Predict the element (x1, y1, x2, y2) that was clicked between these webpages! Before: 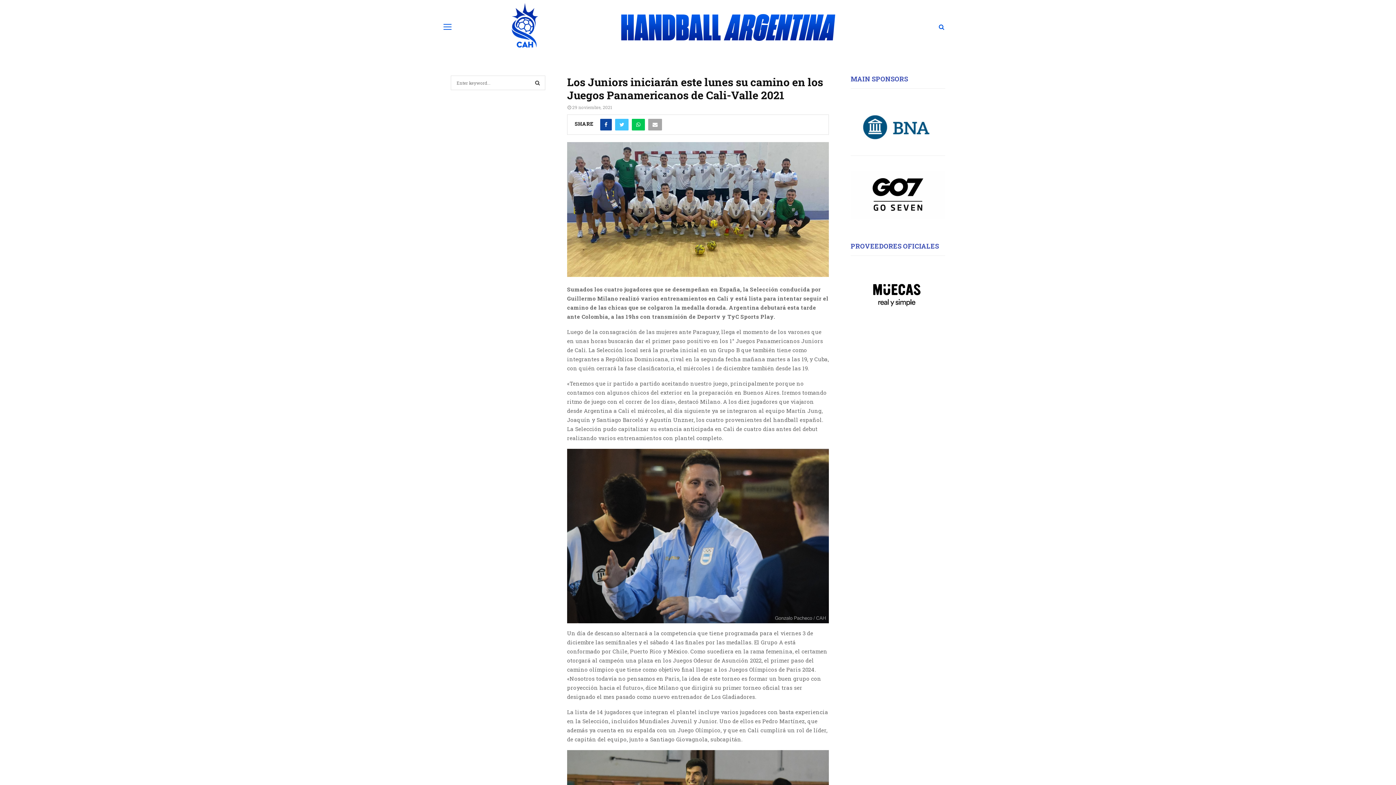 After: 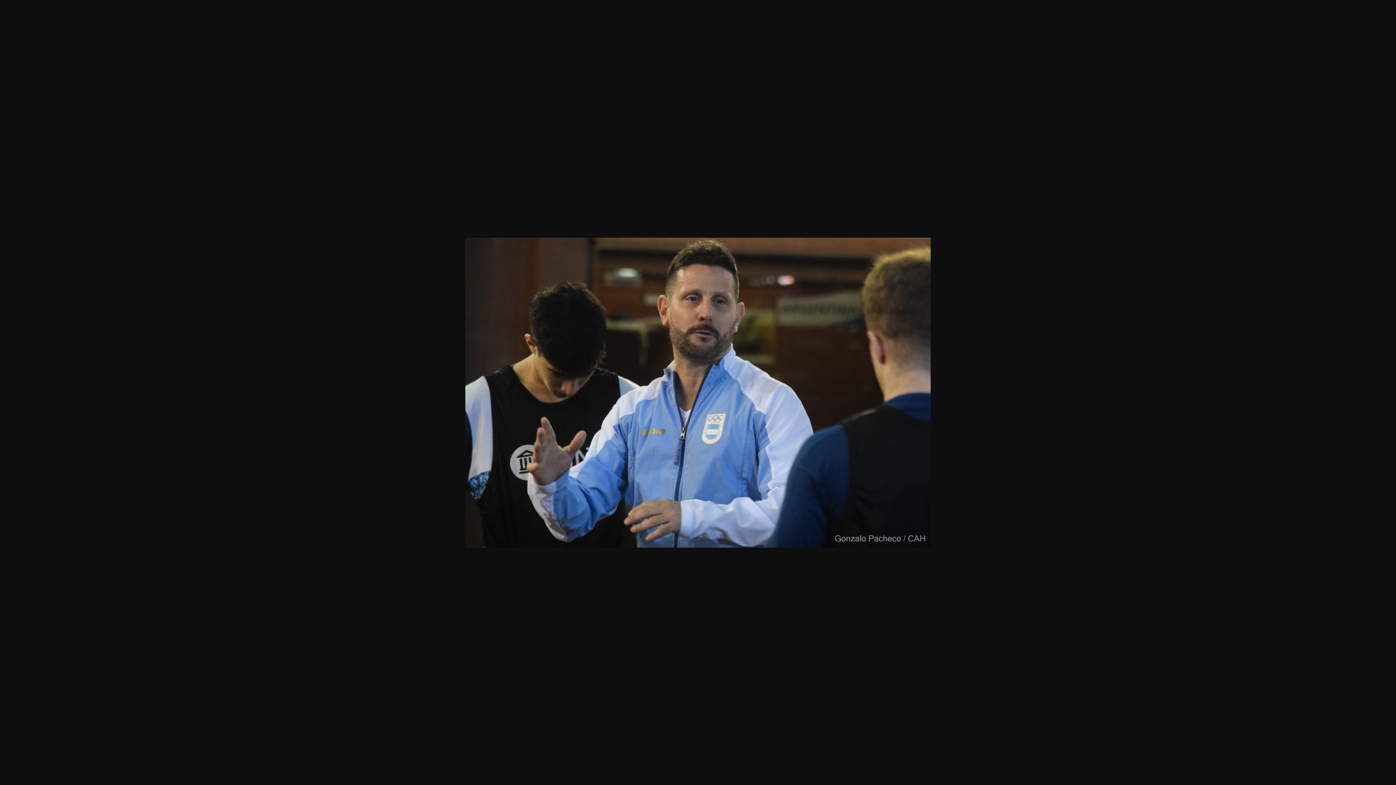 Action: bbox: (567, 615, 829, 622)